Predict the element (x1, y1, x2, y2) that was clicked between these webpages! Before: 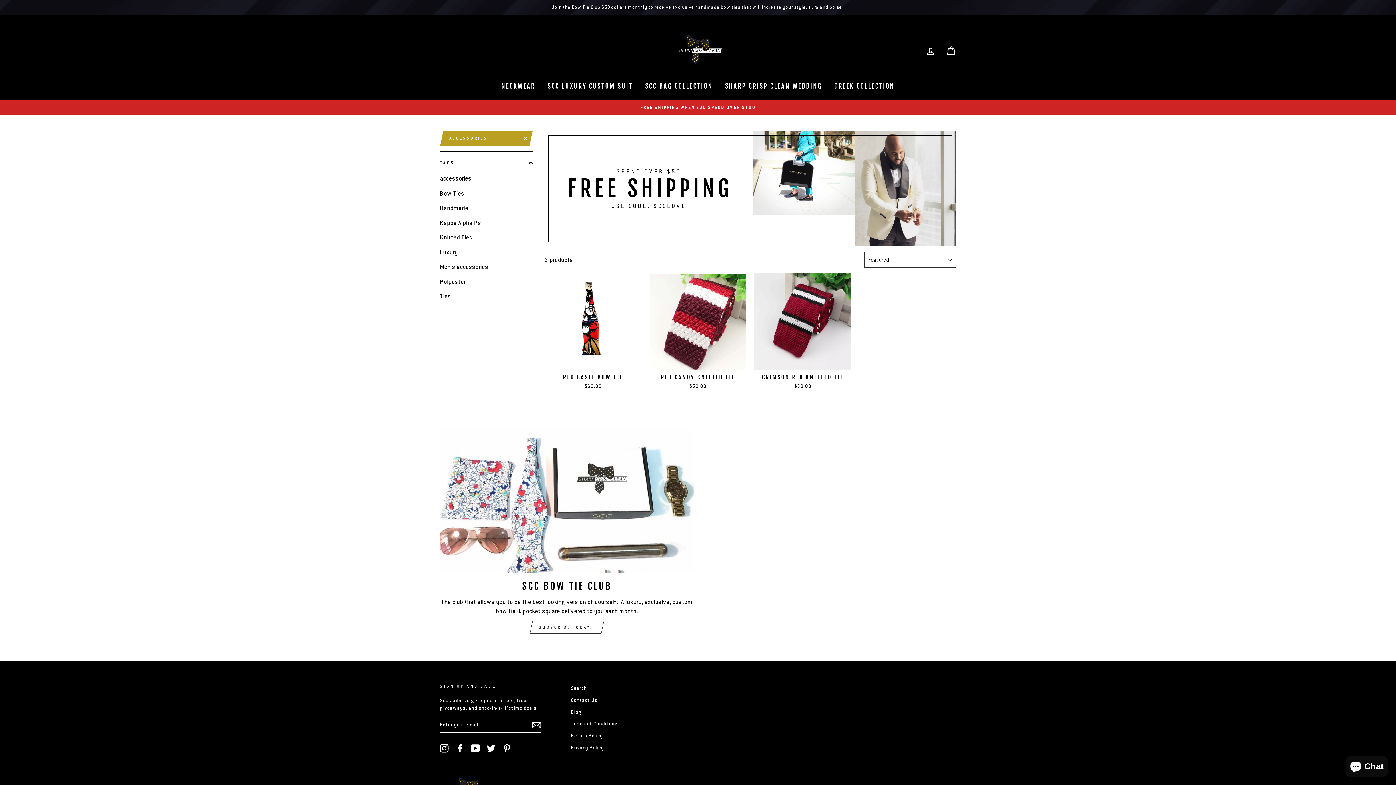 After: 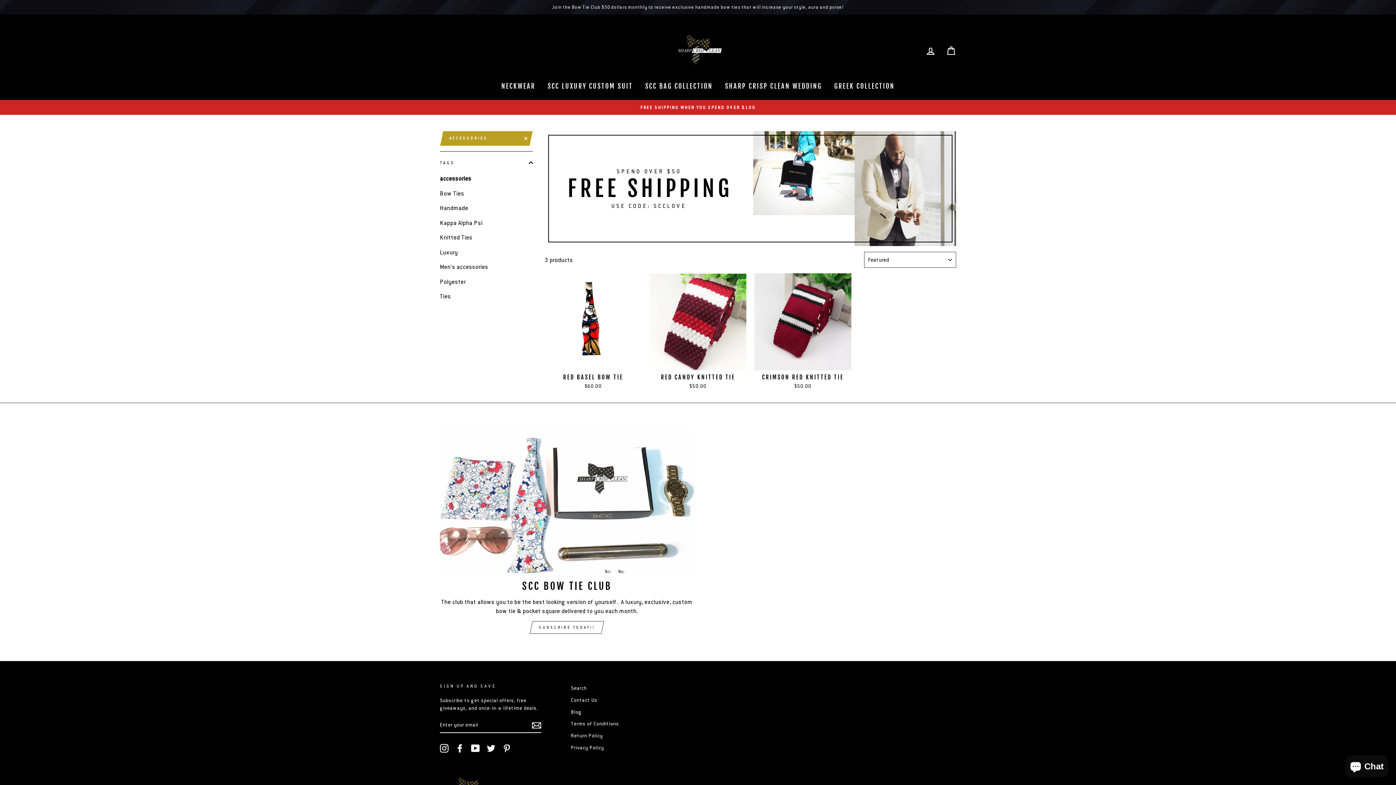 Action: label: YouTube bbox: (471, 744, 479, 753)